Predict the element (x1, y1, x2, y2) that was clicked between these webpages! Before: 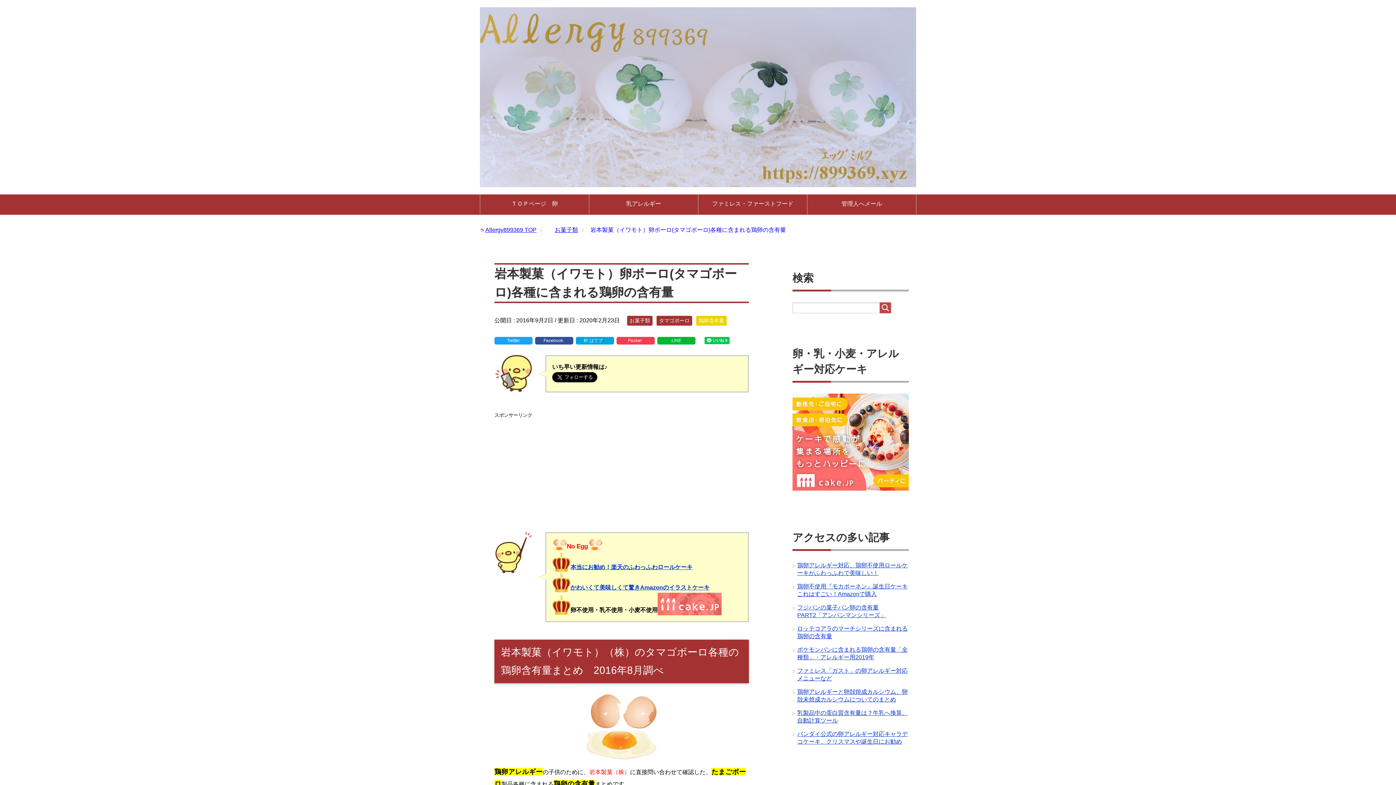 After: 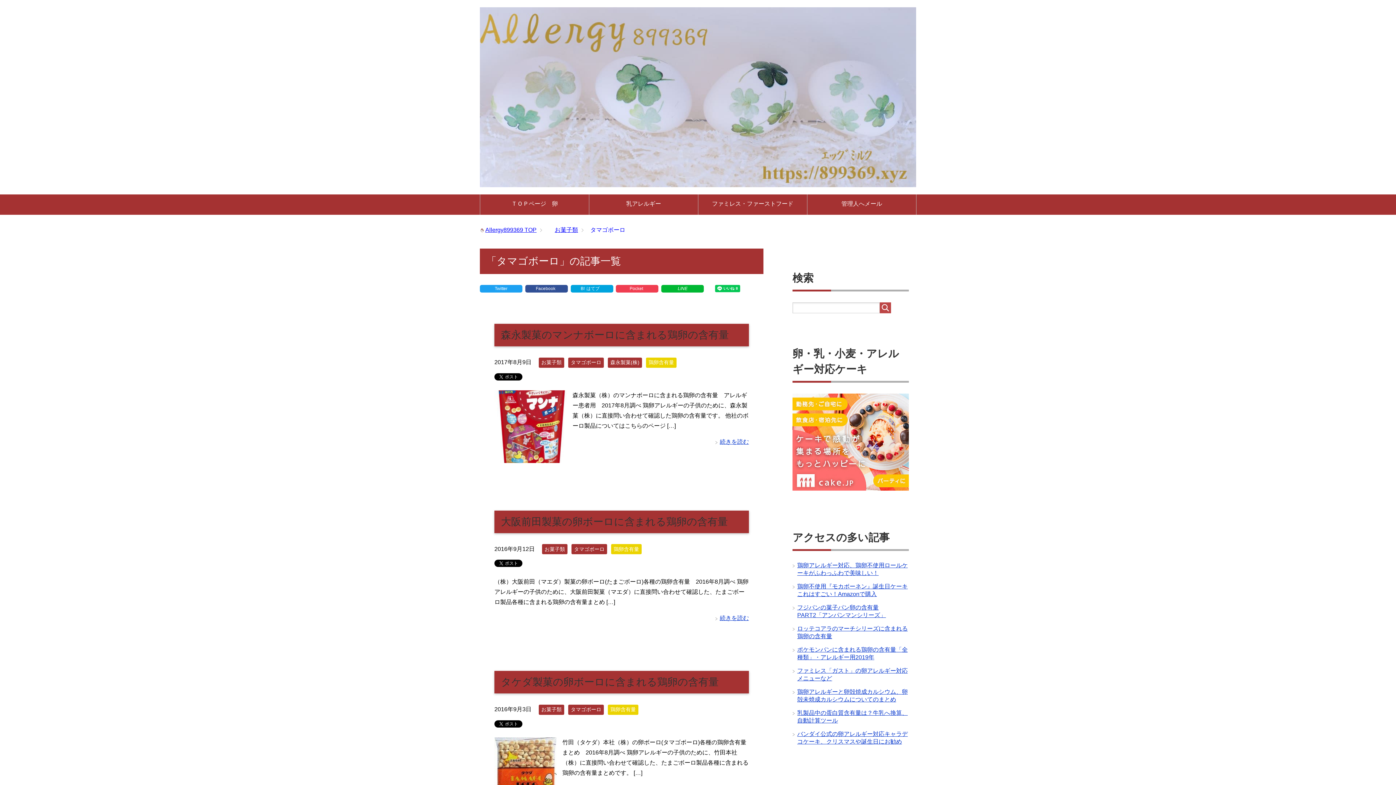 Action: bbox: (656, 315, 692, 325) label: タマゴボーロ